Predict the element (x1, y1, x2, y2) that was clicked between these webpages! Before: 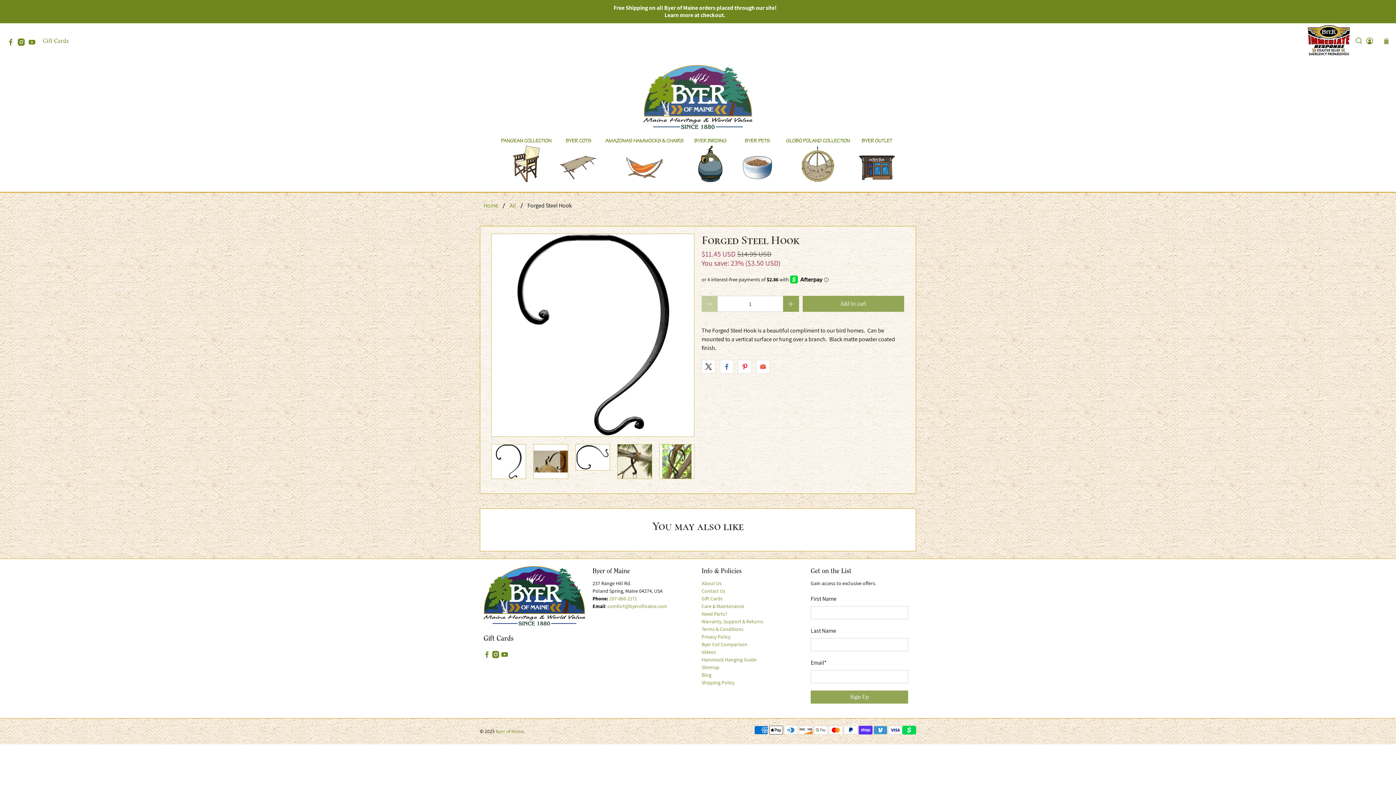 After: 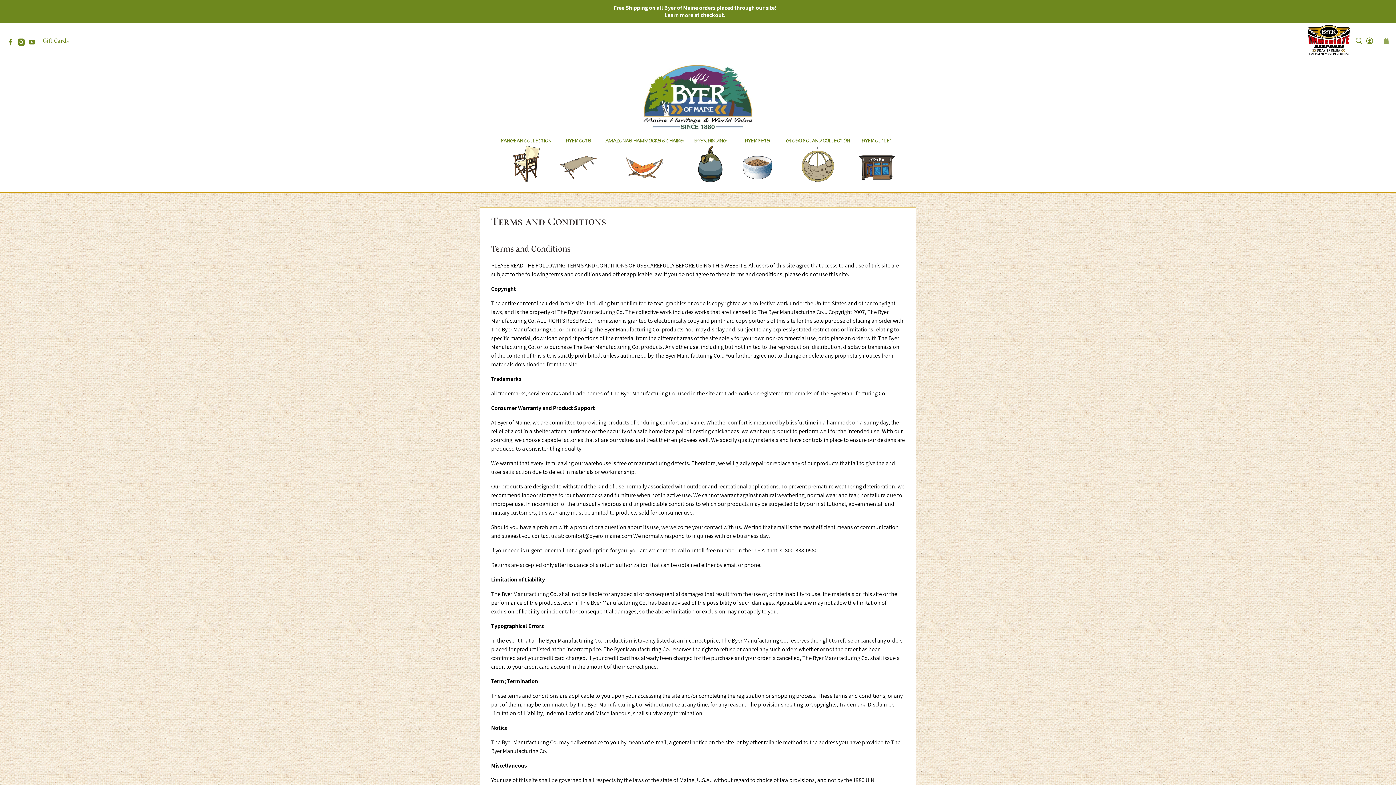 Action: bbox: (701, 626, 743, 632) label: Terms & Conditions